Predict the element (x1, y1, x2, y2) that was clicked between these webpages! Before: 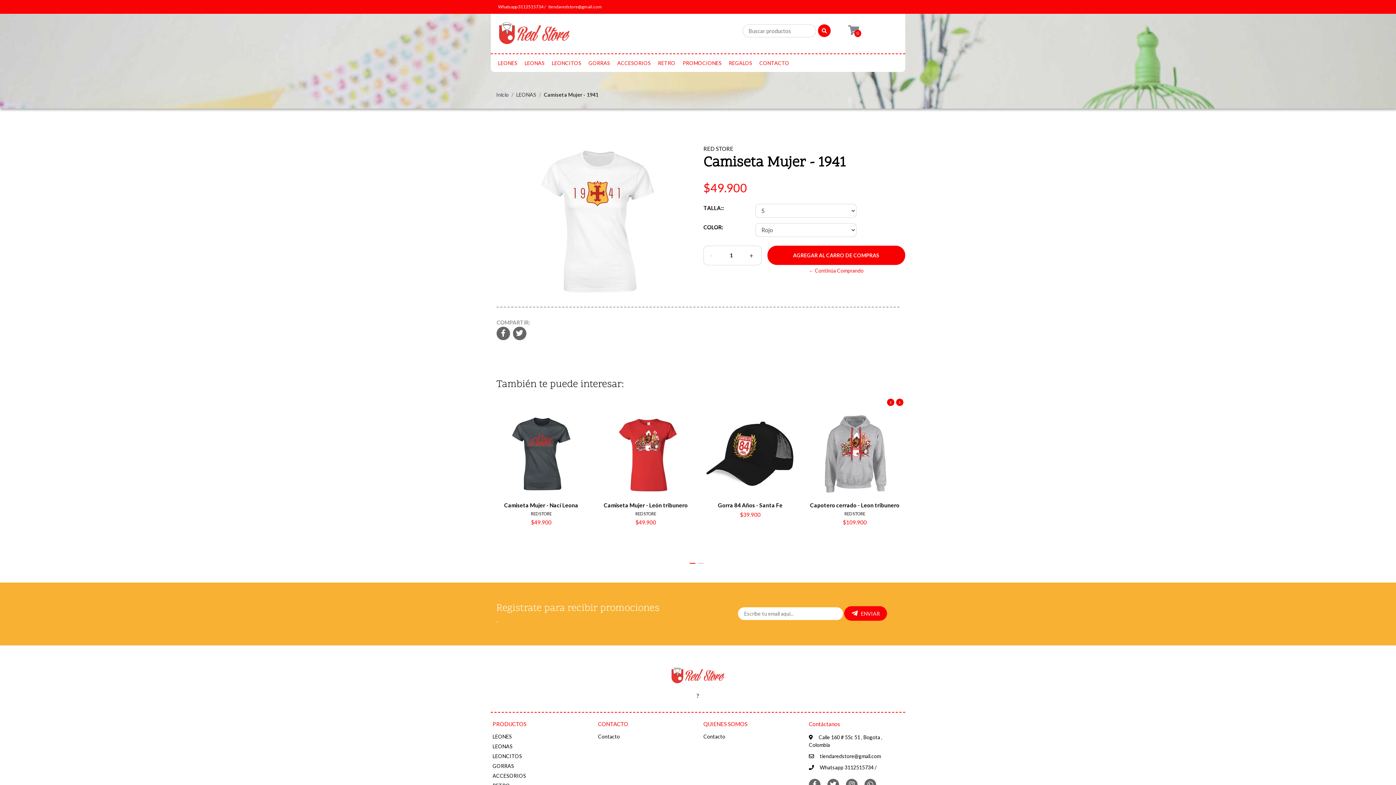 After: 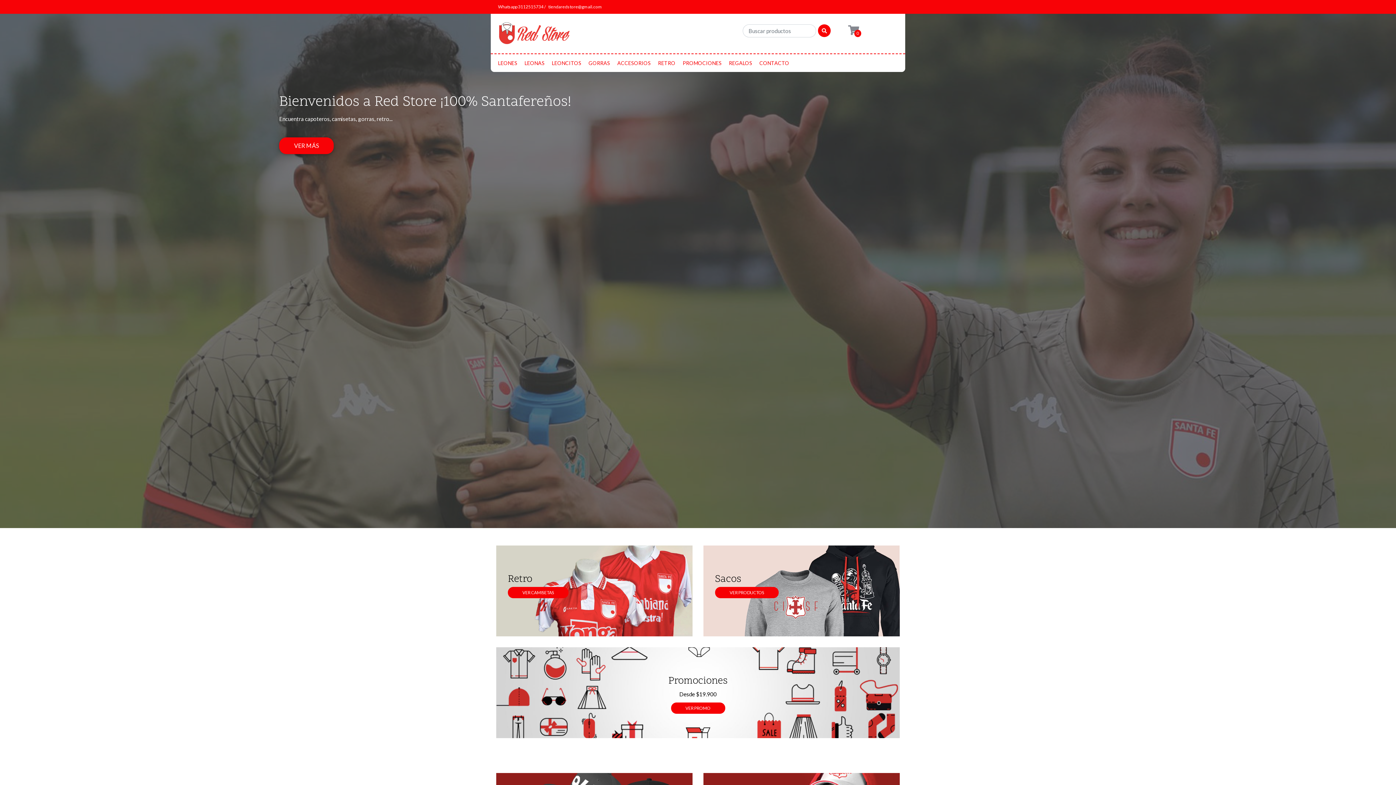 Action: bbox: (498, 32, 570, 38)